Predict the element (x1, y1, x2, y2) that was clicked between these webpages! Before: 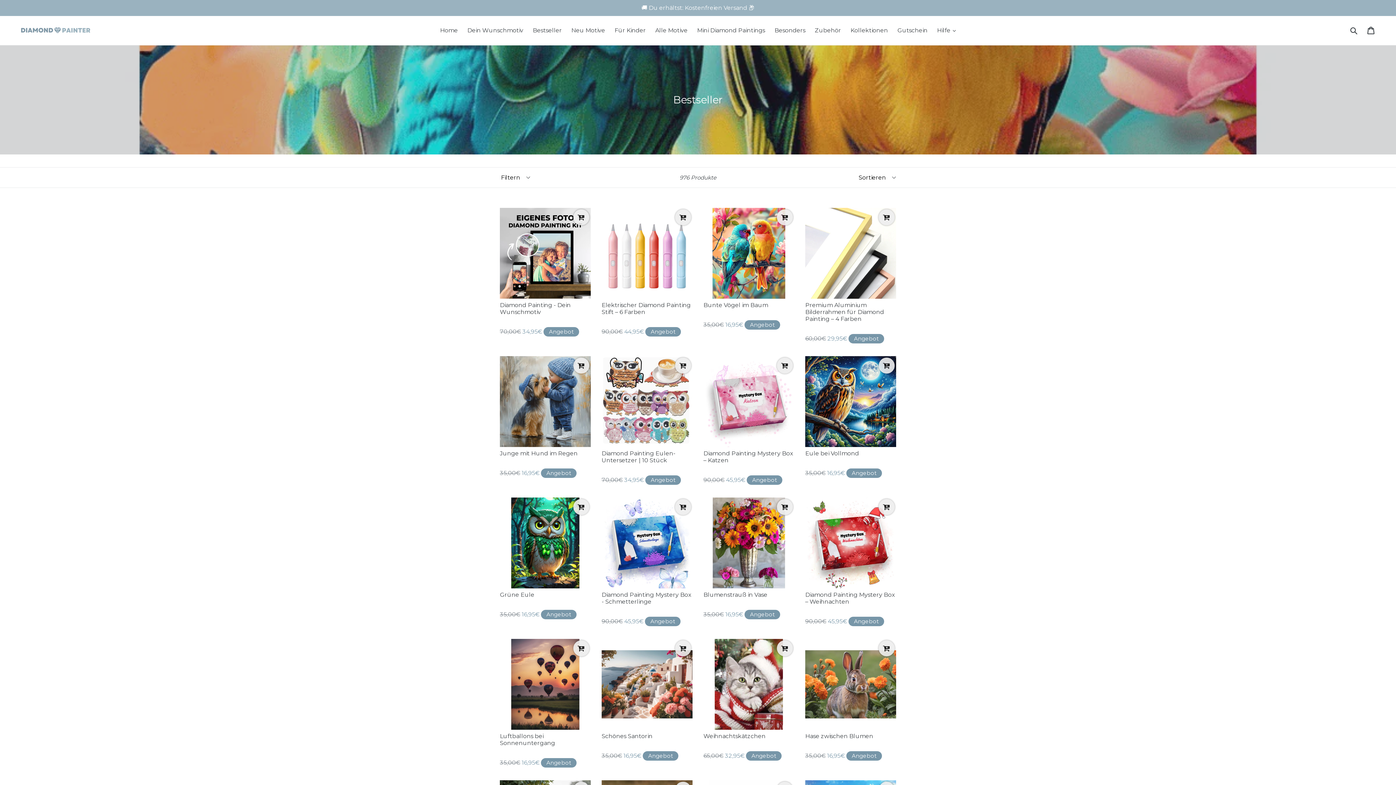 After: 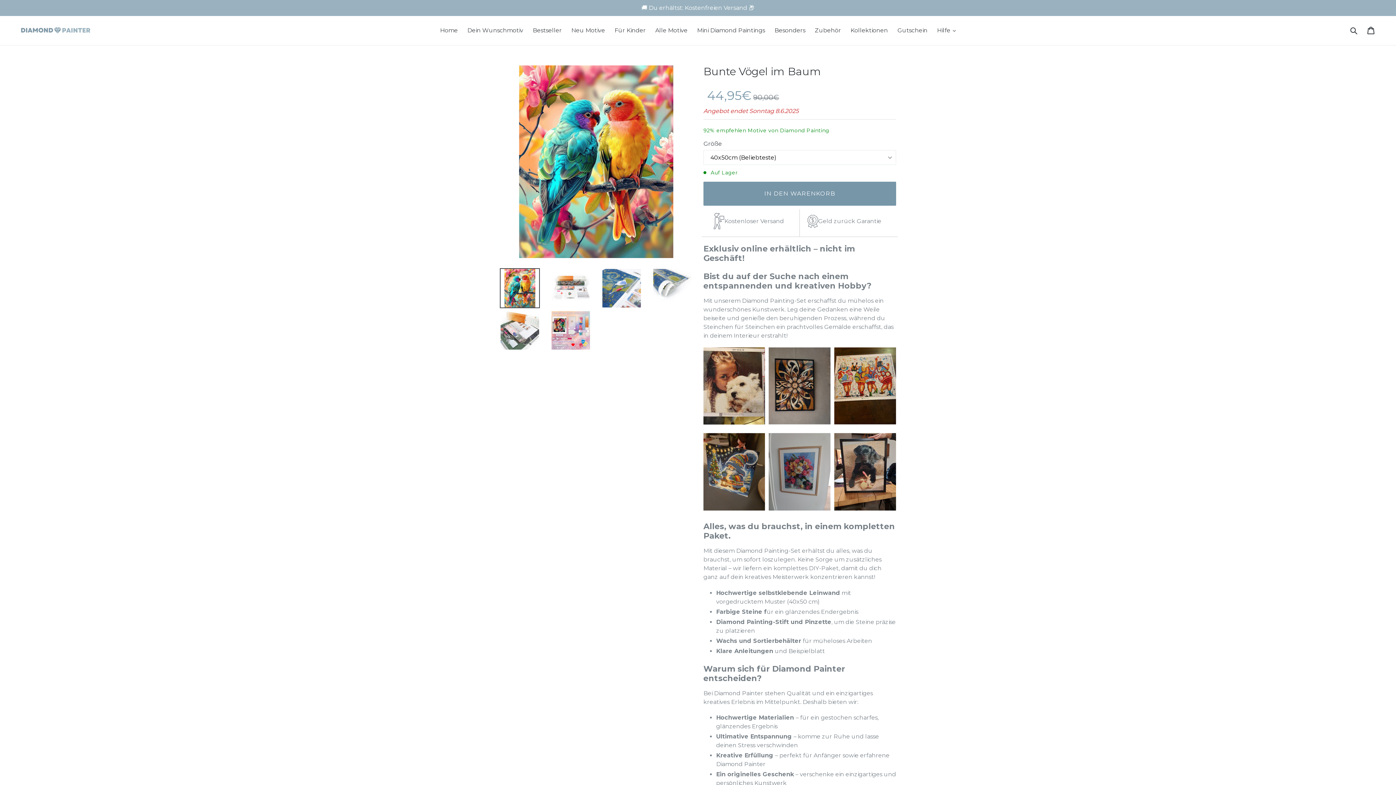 Action: bbox: (703, 208, 794, 298)